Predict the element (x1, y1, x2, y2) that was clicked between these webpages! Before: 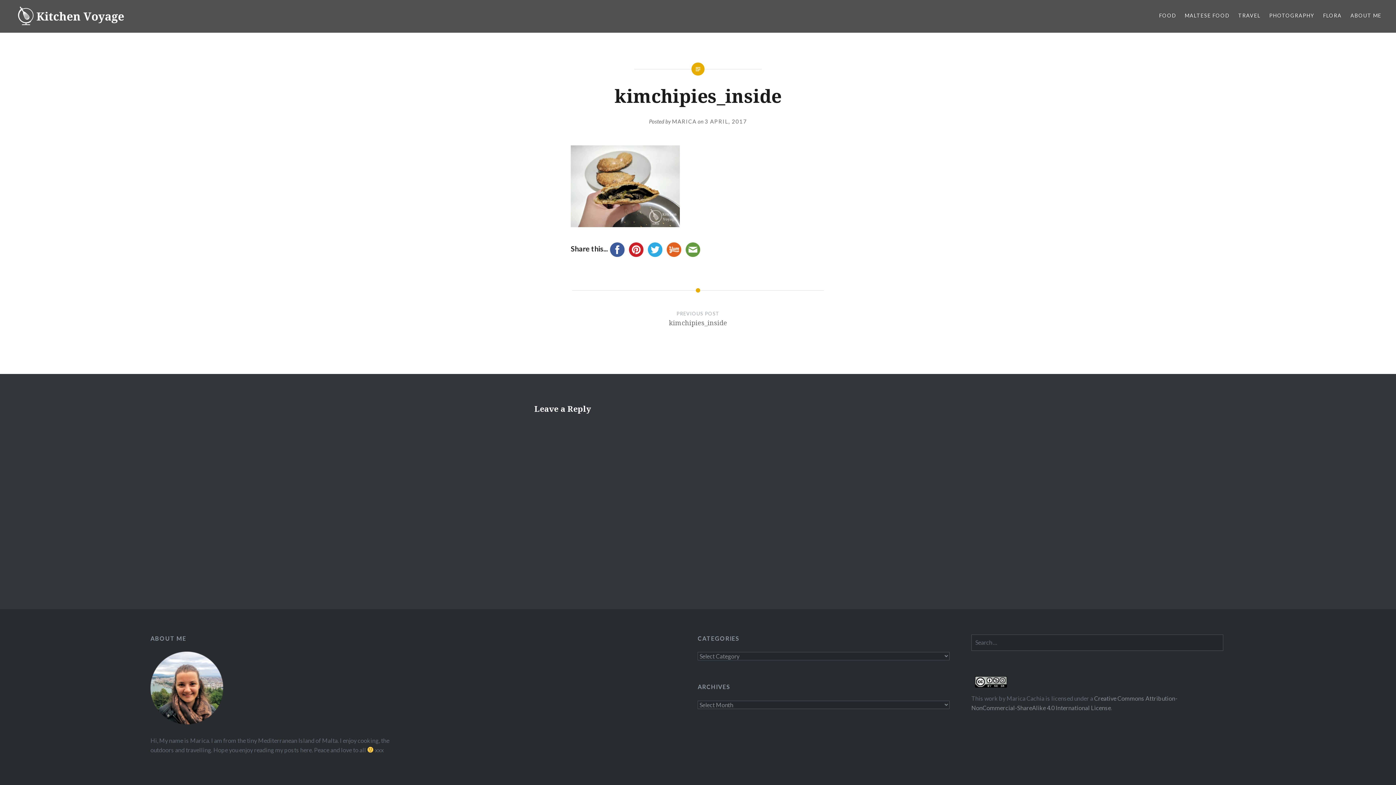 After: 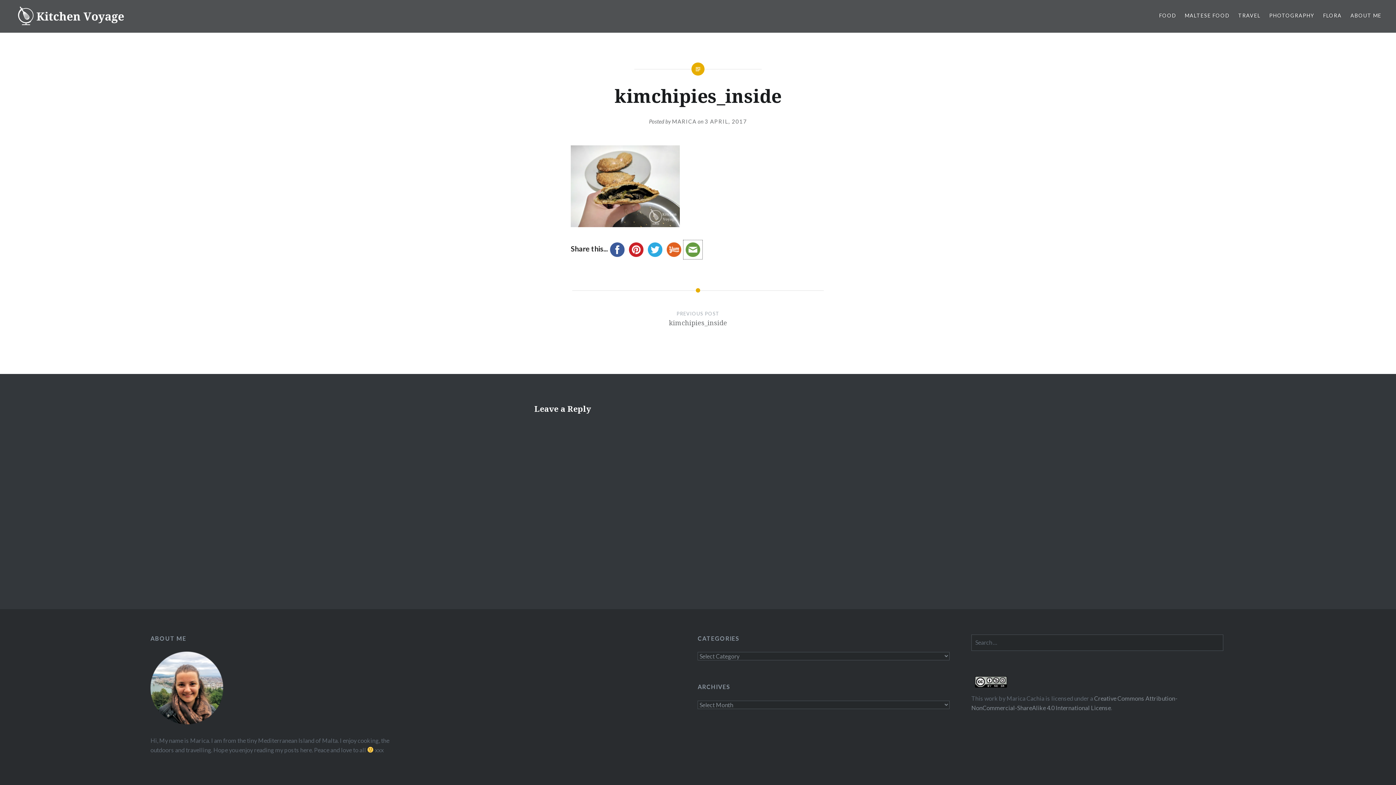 Action: bbox: (683, 244, 702, 252)